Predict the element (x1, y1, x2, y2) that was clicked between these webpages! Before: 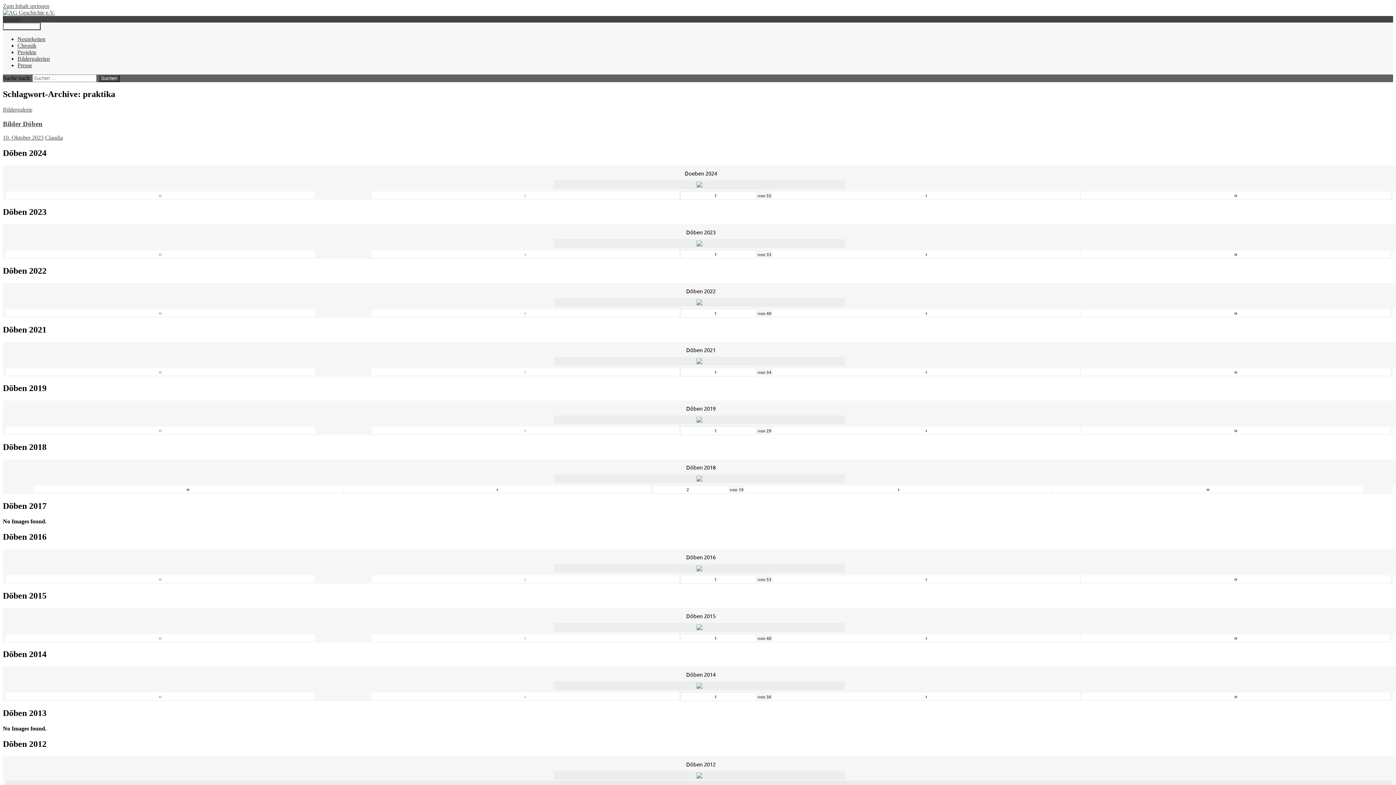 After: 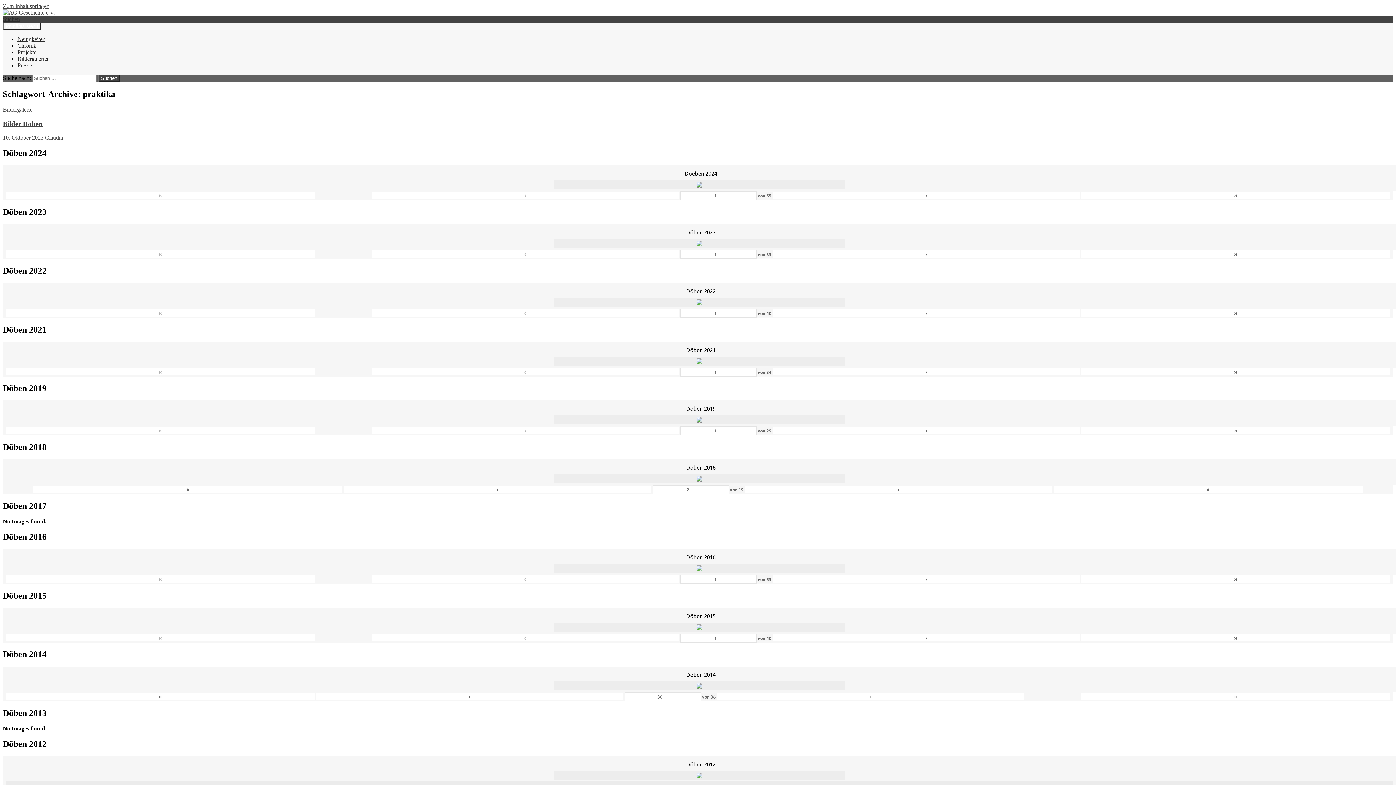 Action: label: » bbox: (1081, 693, 1390, 700)